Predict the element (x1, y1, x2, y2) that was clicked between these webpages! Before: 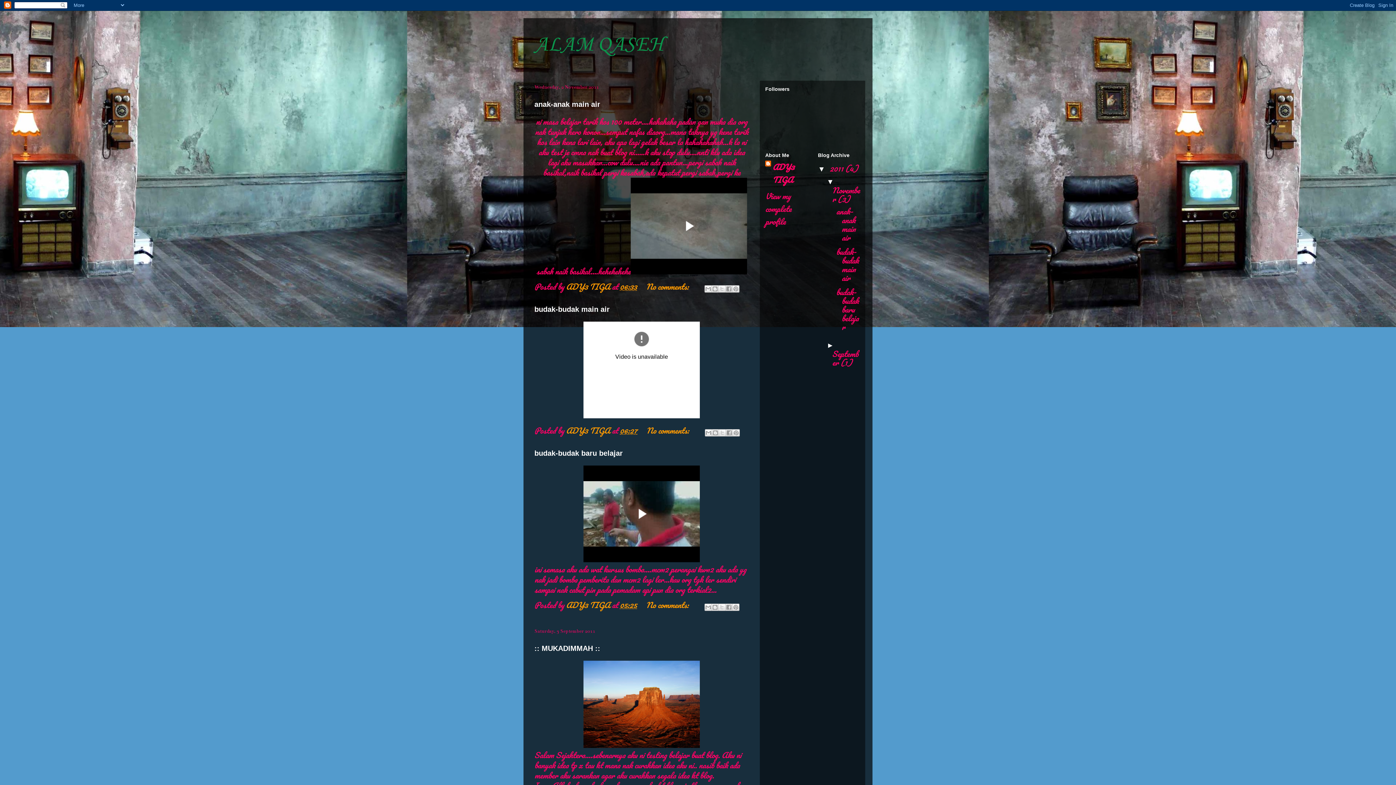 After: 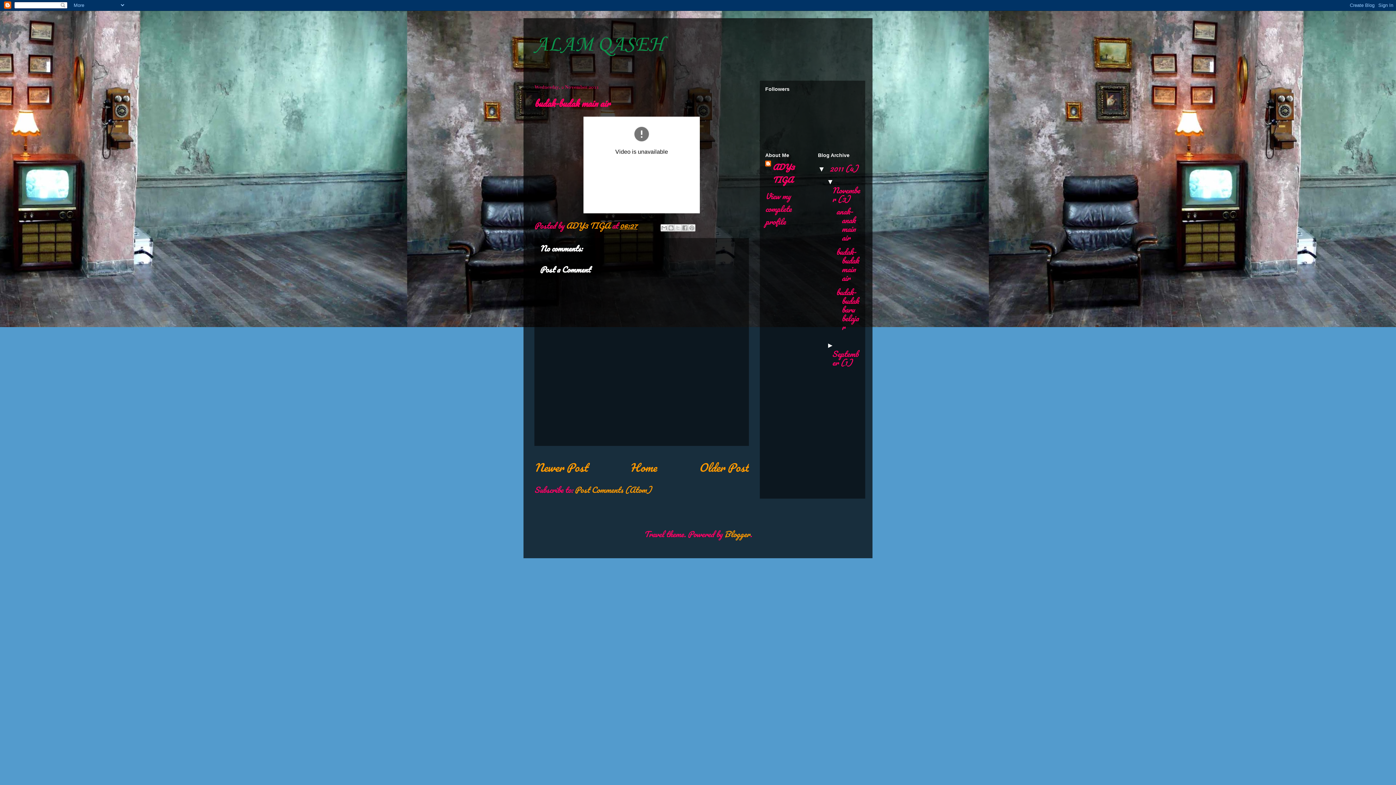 Action: label: 06:27 bbox: (620, 424, 637, 436)